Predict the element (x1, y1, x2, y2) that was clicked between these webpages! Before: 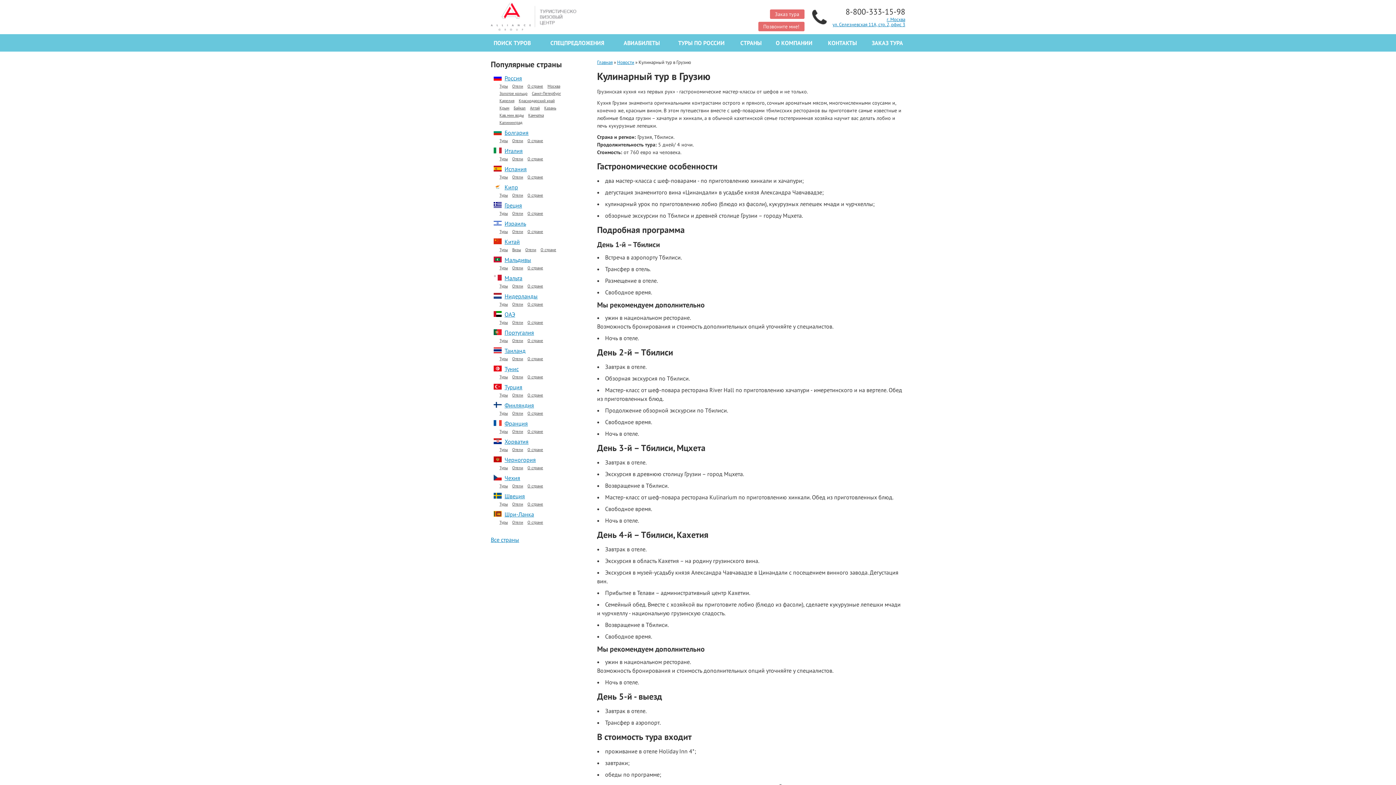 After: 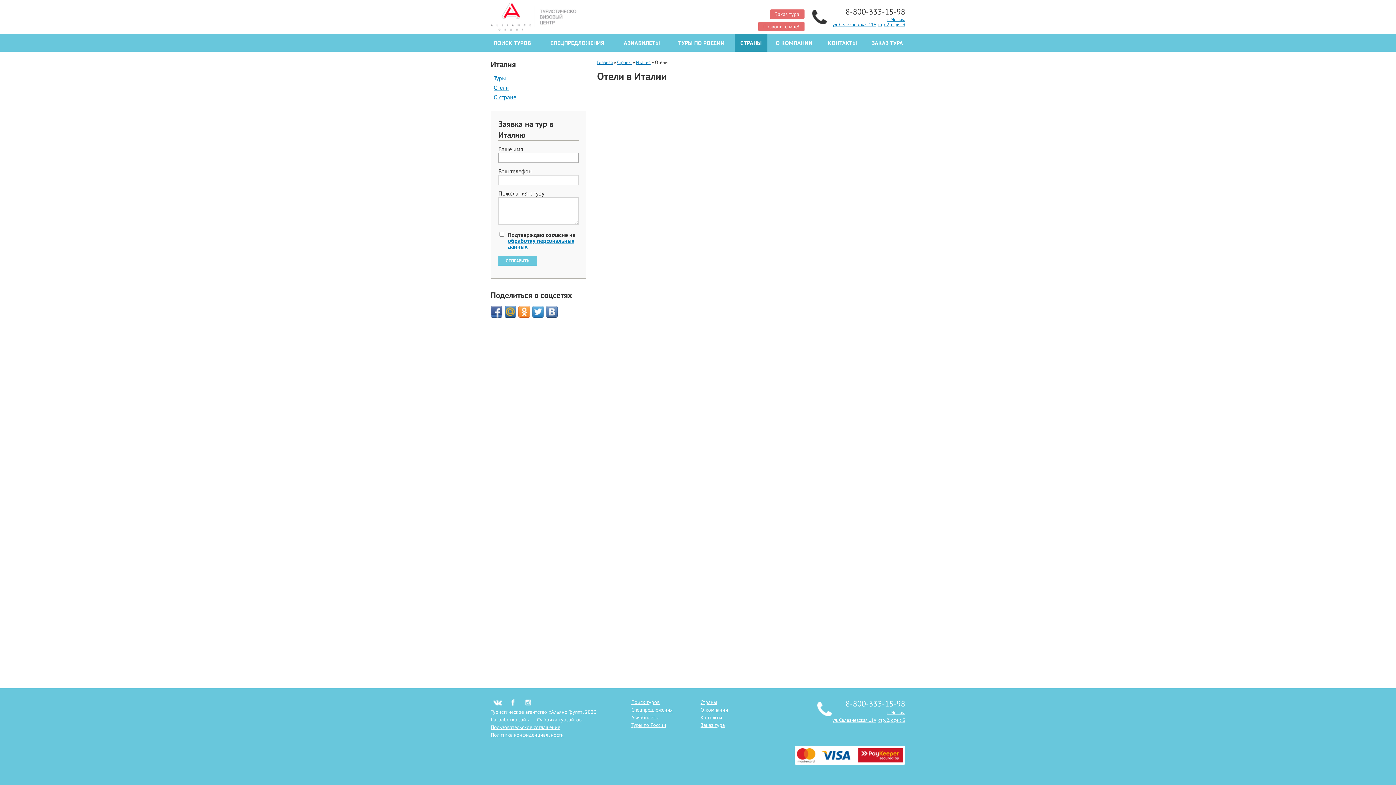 Action: bbox: (512, 157, 523, 161) label: Отели